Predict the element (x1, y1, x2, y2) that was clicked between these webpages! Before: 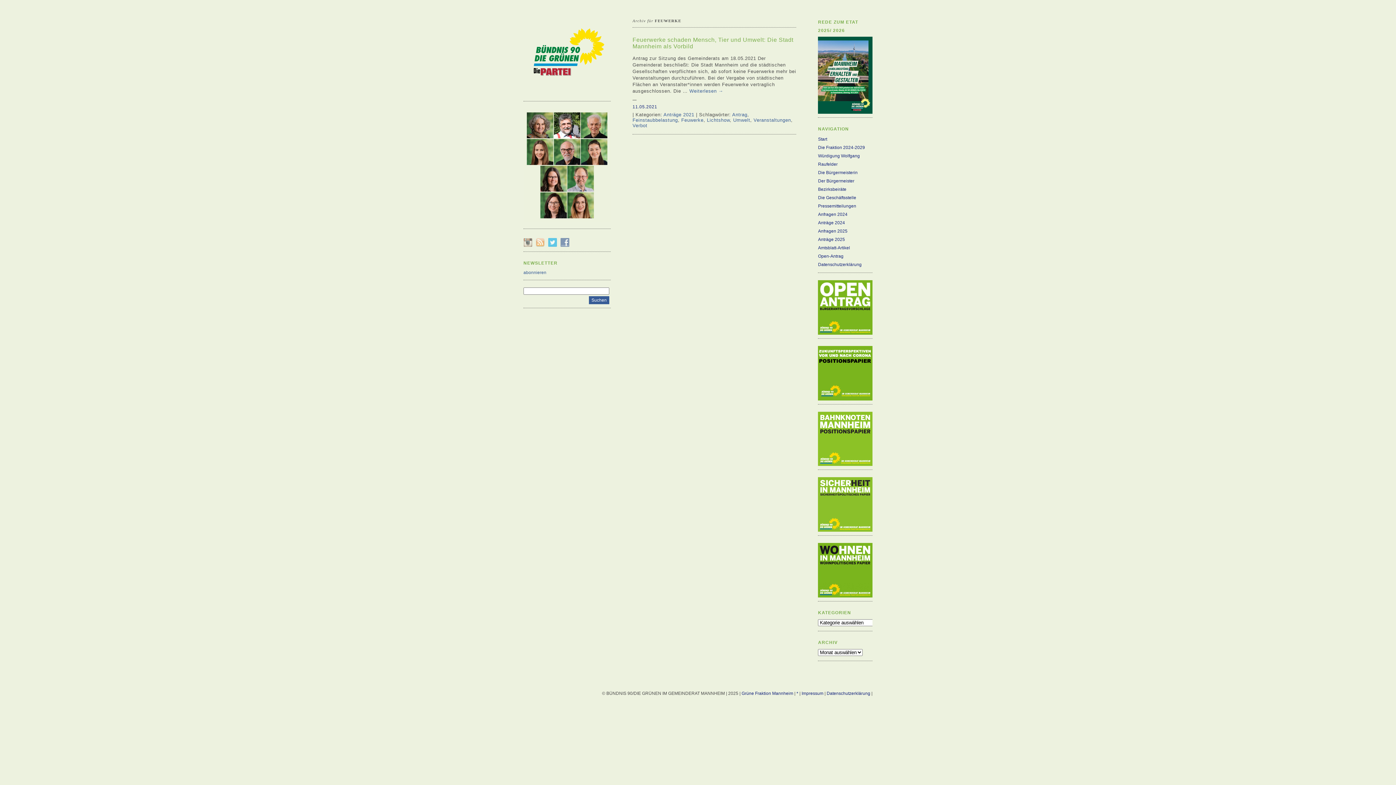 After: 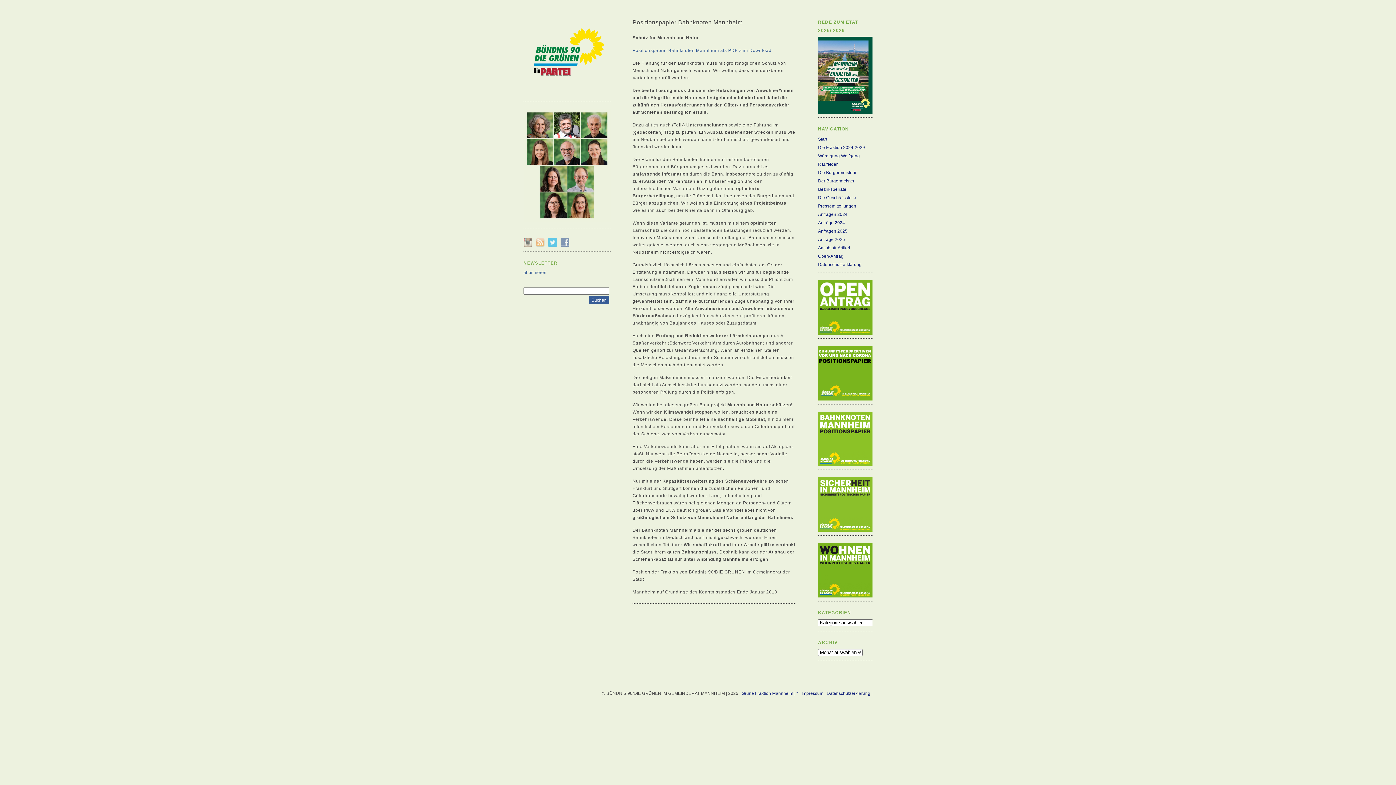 Action: bbox: (818, 411, 872, 466)